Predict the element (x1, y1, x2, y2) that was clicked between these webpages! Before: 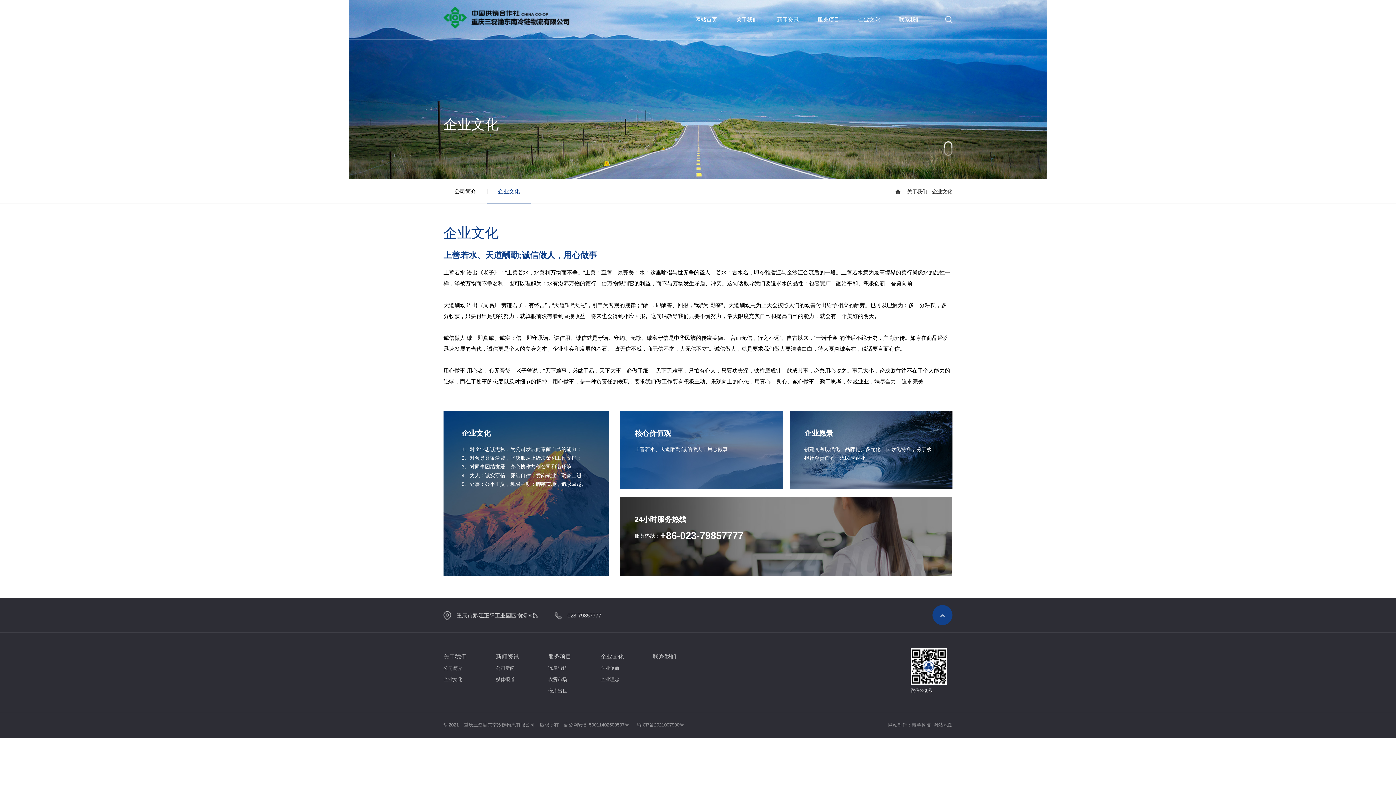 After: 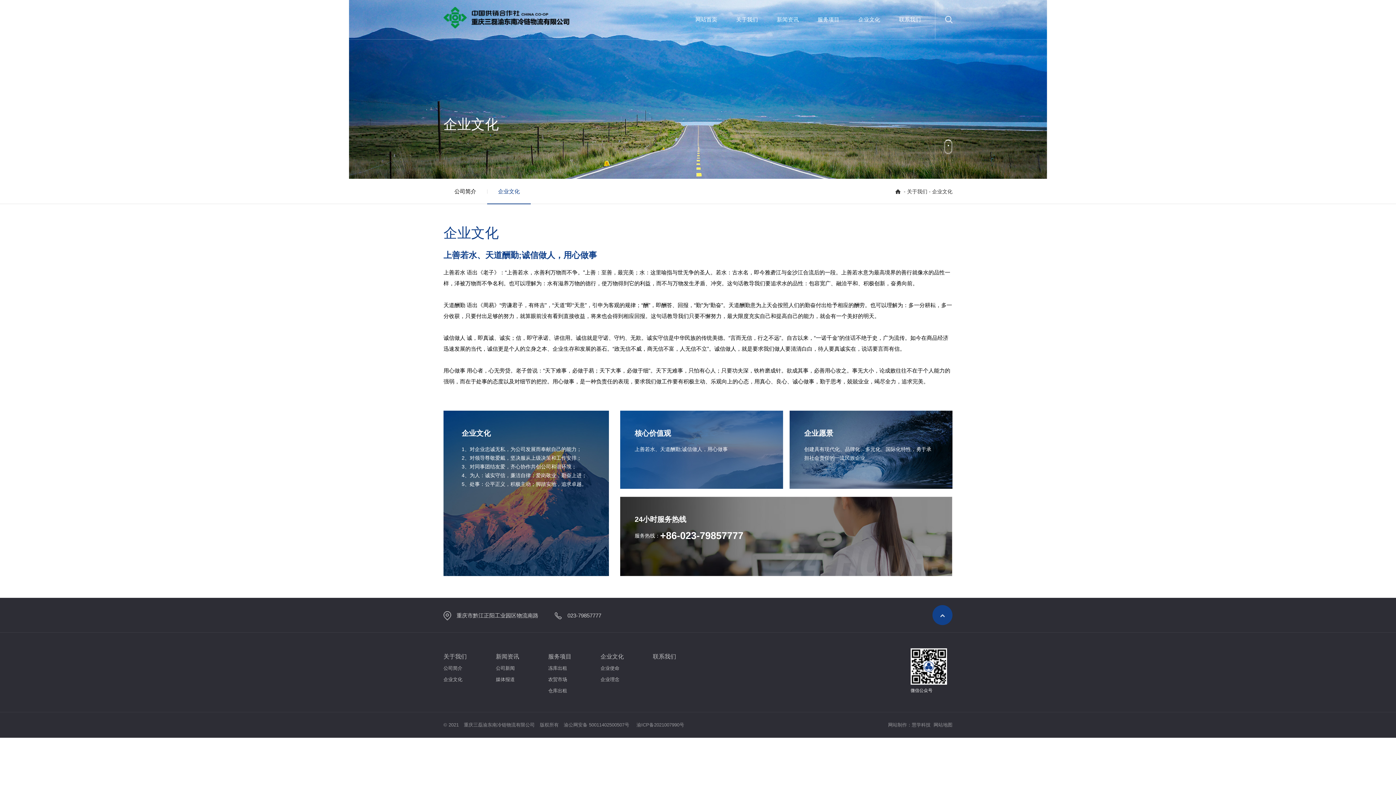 Action: label: 企业理念 bbox: (600, 677, 619, 682)